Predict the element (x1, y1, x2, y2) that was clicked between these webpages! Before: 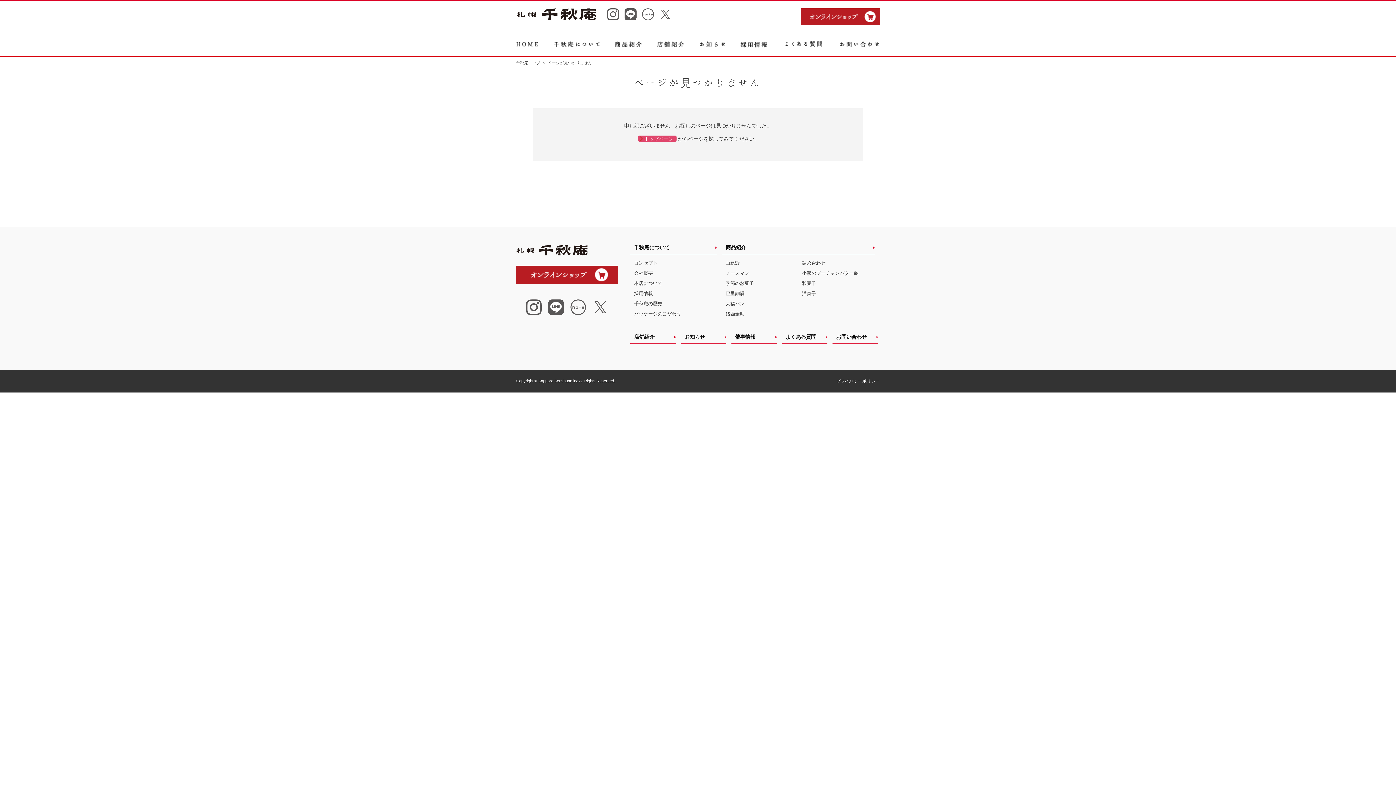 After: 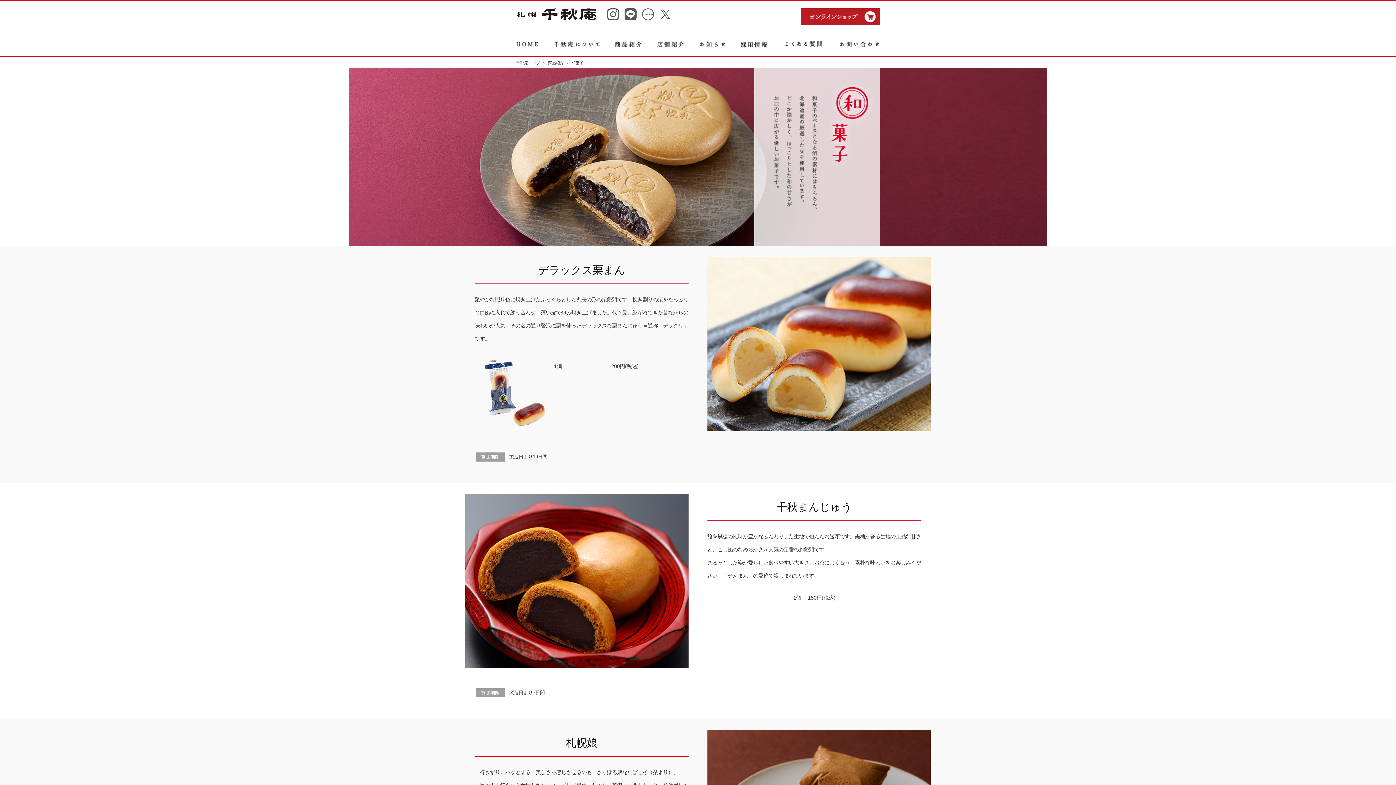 Action: bbox: (802, 280, 816, 286) label: 和菓子